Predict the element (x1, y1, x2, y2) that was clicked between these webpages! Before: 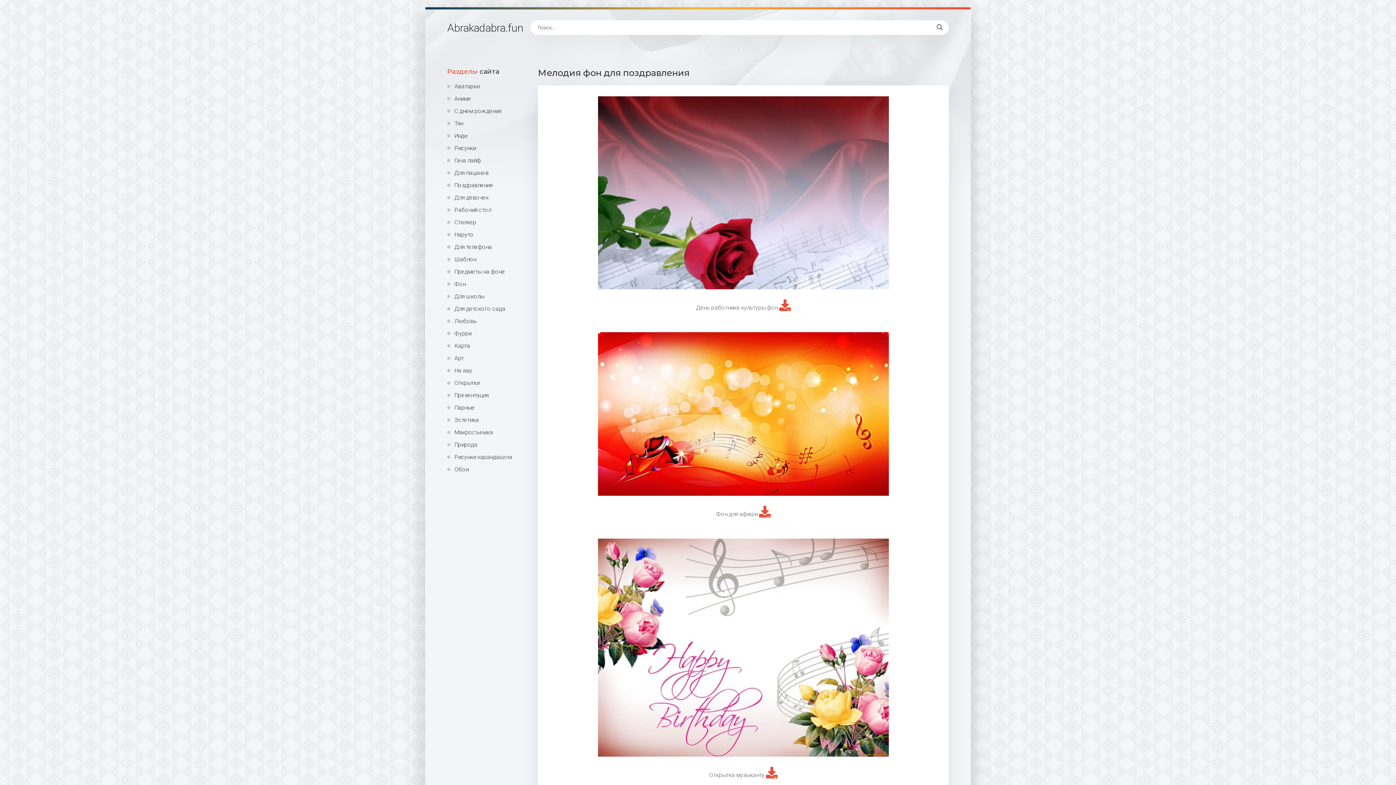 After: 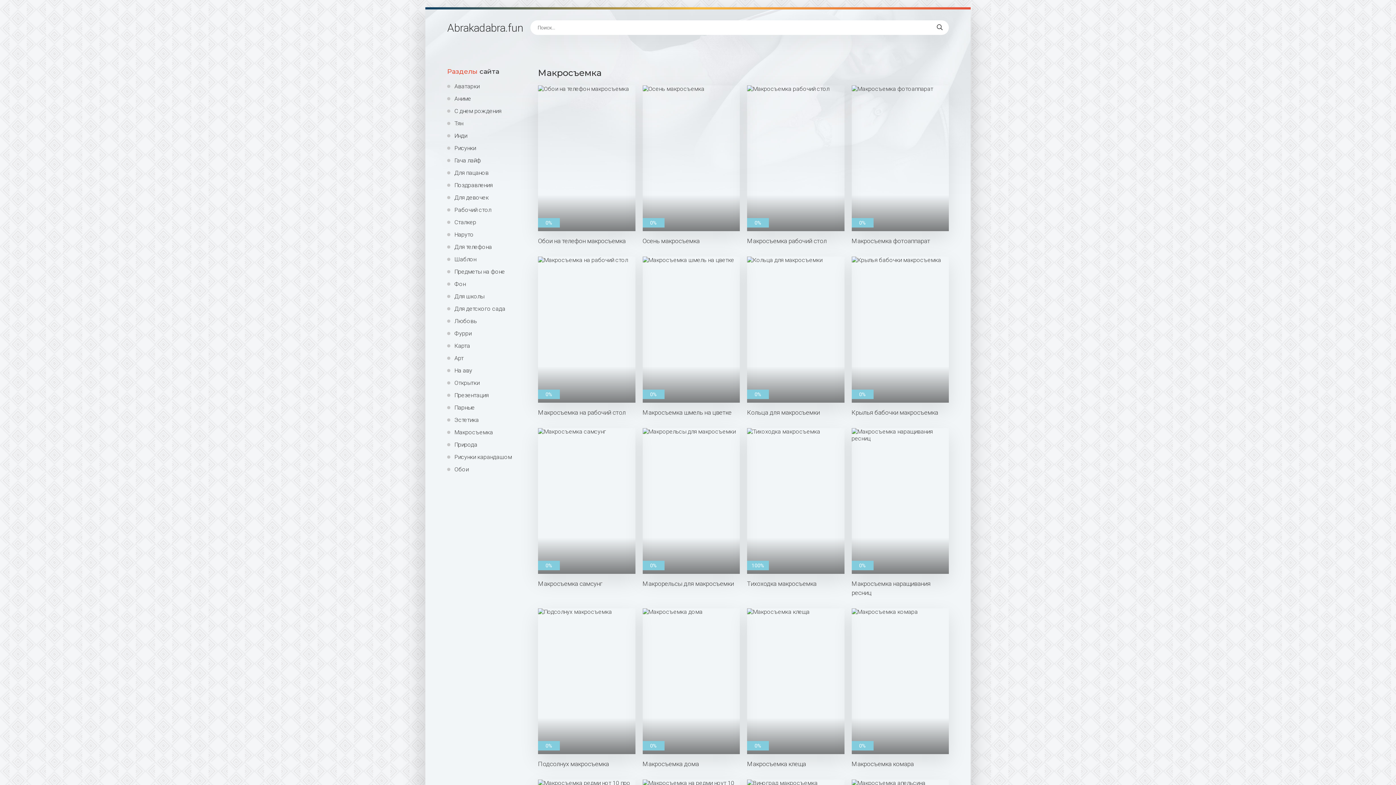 Action: label: Макросъемка bbox: (447, 429, 527, 436)